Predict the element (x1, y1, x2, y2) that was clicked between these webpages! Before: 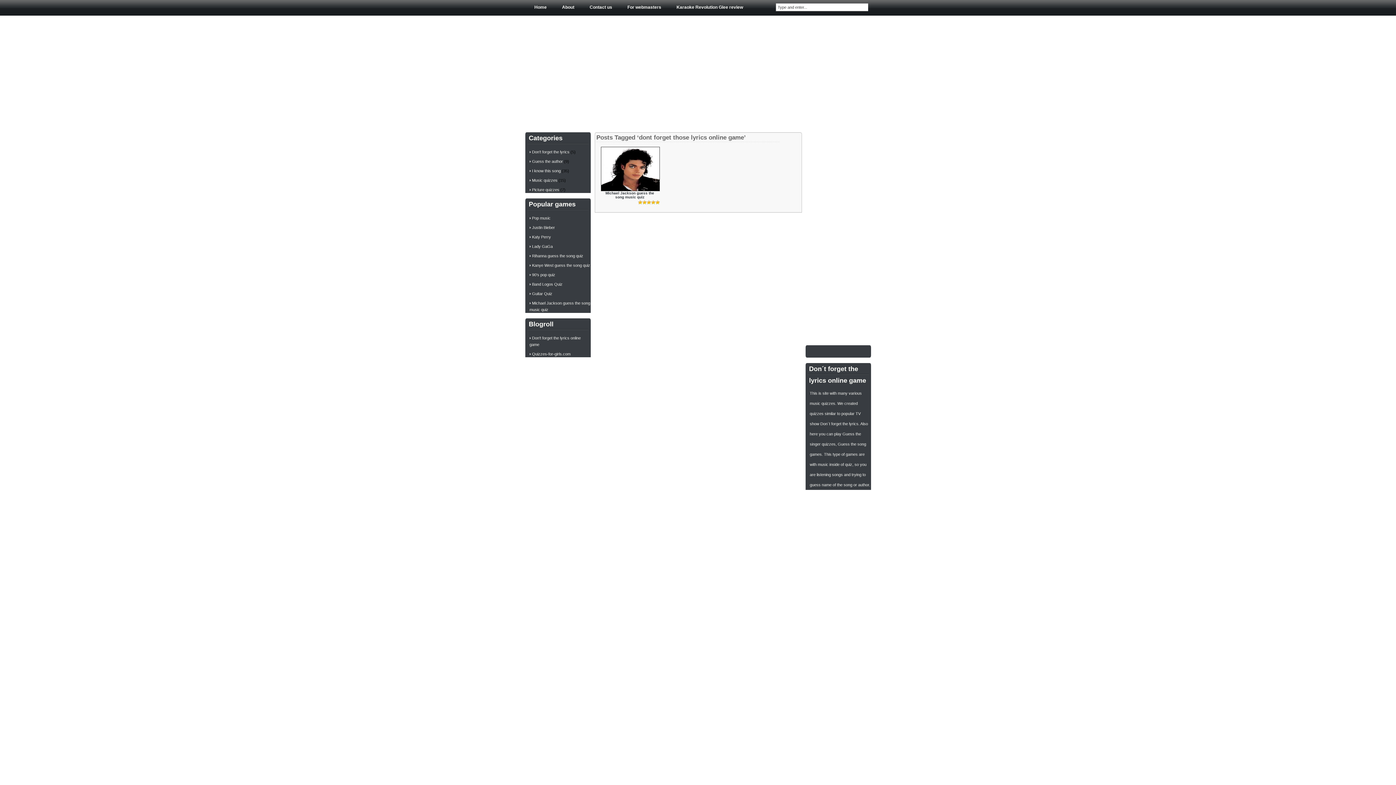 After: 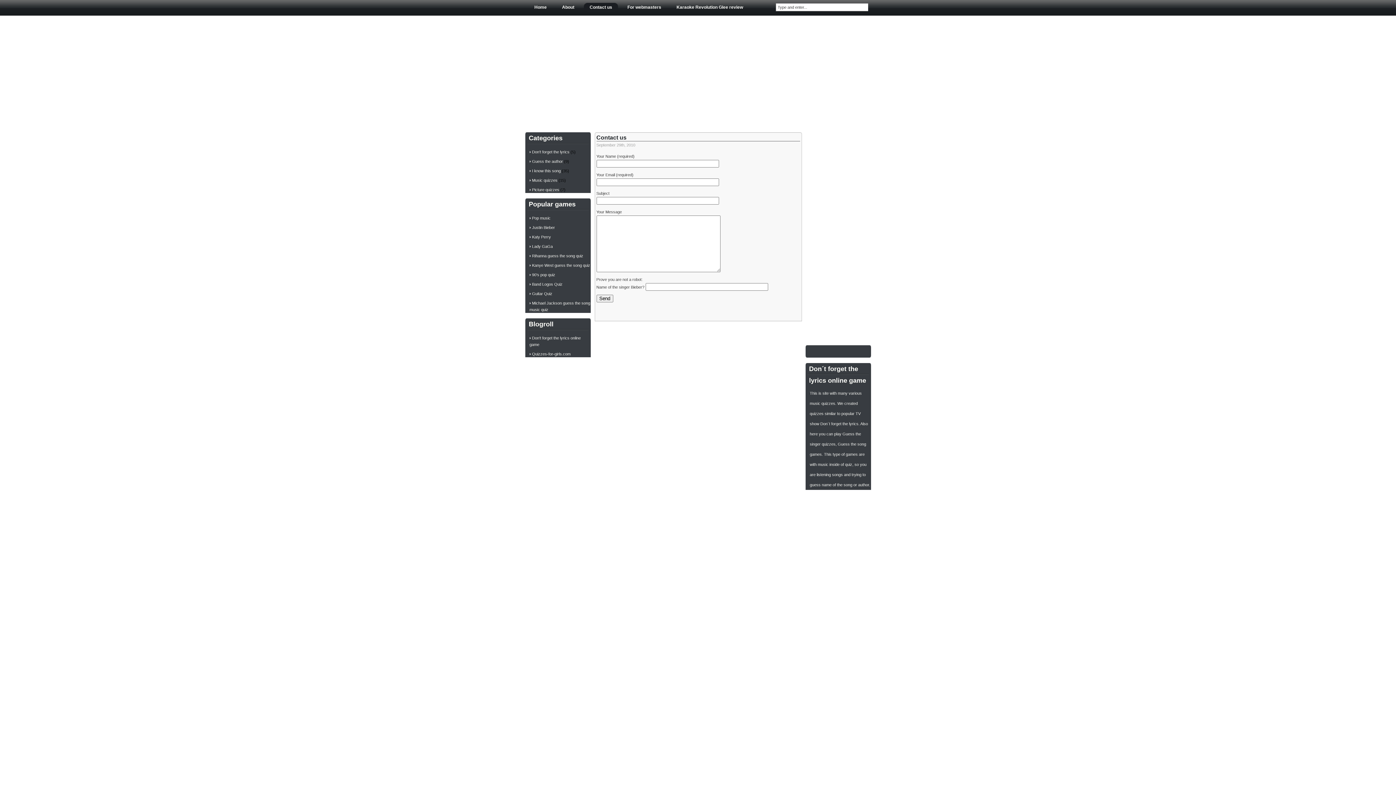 Action: bbox: (589, 4, 618, 9) label: Contact us